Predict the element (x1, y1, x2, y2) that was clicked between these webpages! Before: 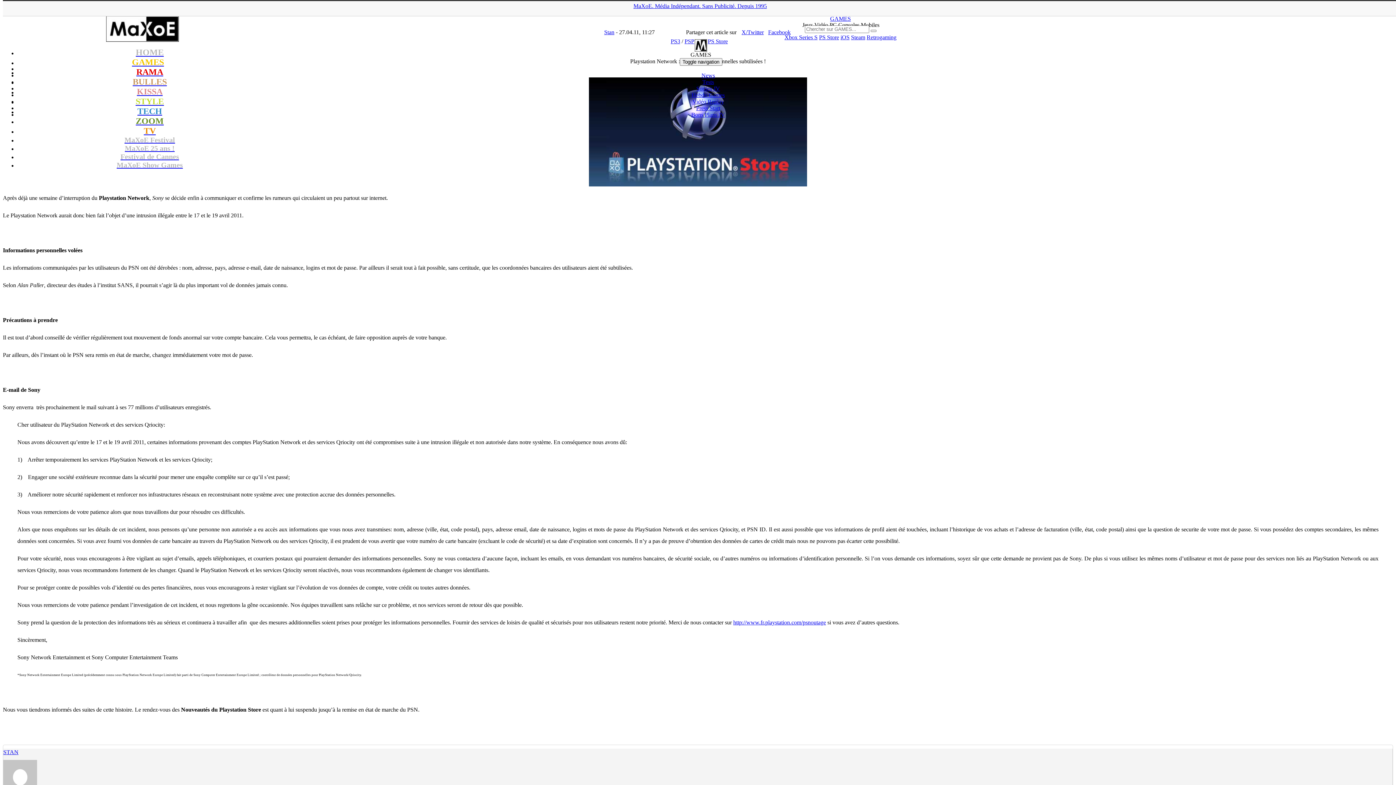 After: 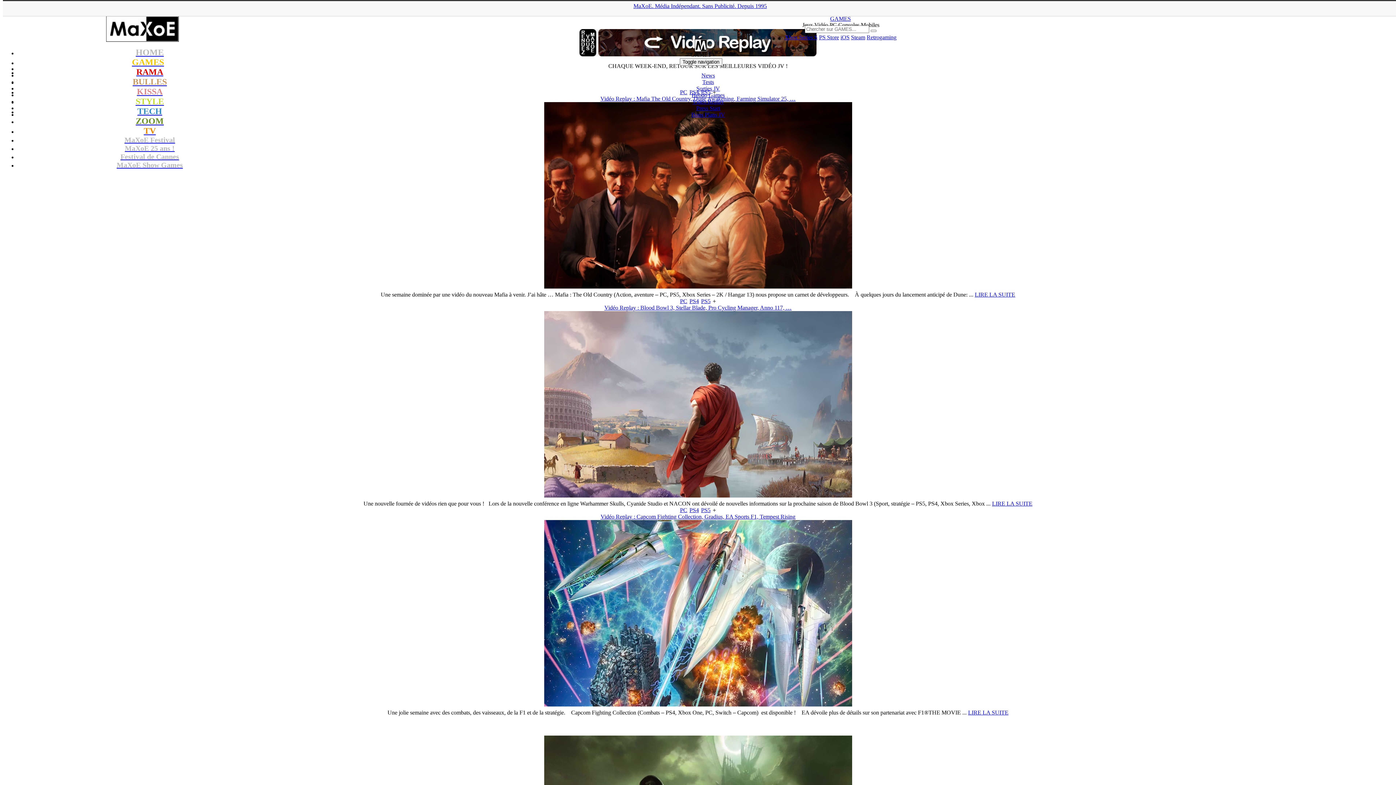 Action: label: Vidéo Replay bbox: (692, 98, 724, 104)